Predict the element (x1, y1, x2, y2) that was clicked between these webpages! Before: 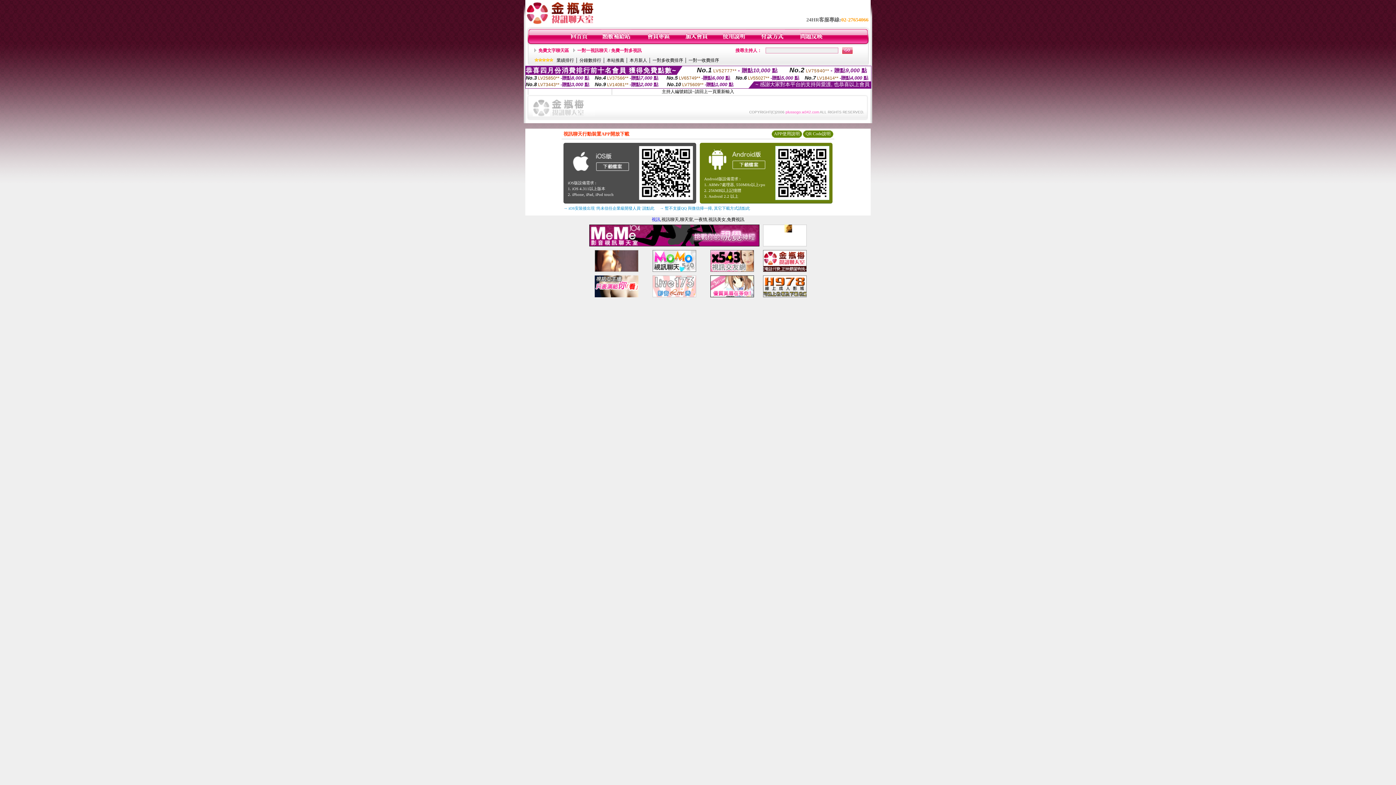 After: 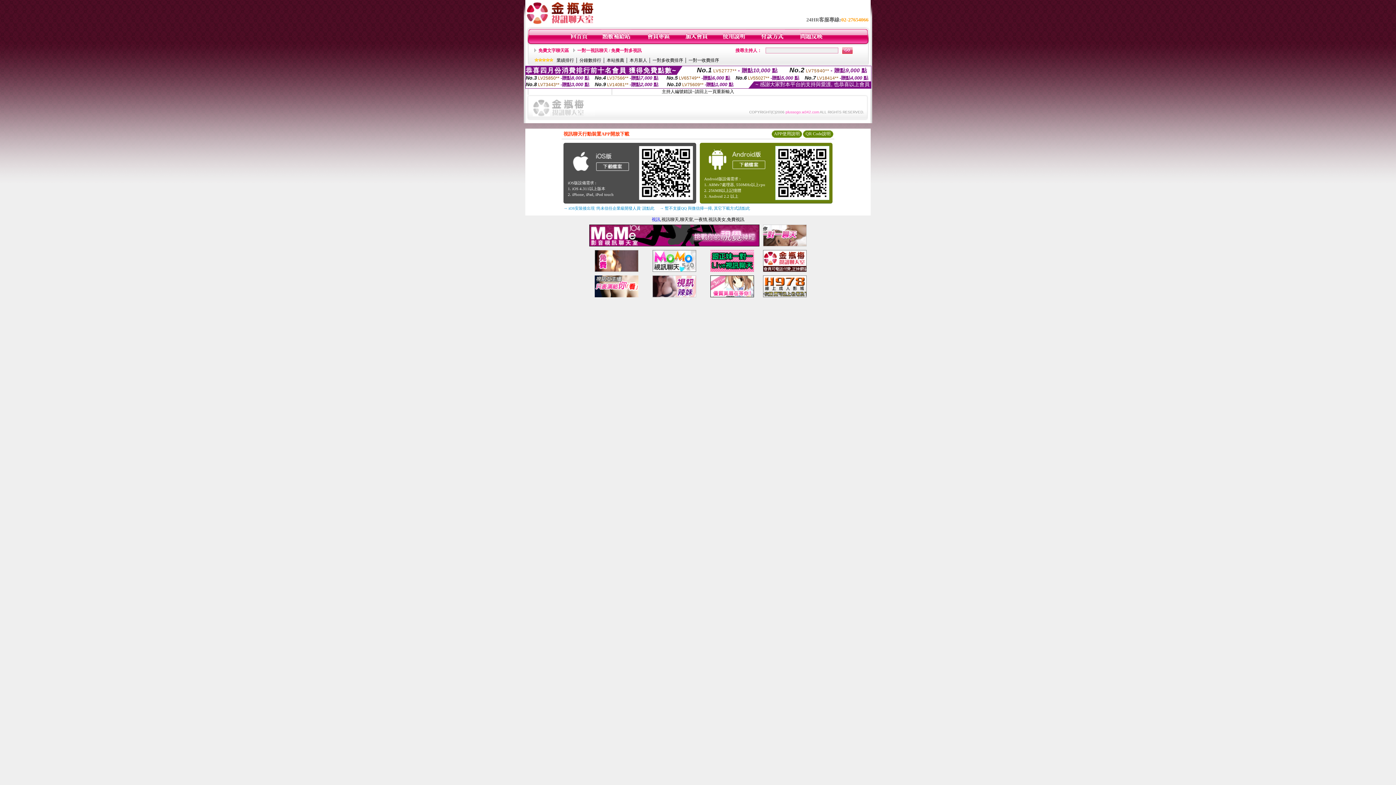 Action: bbox: (637, 198, 695, 203)